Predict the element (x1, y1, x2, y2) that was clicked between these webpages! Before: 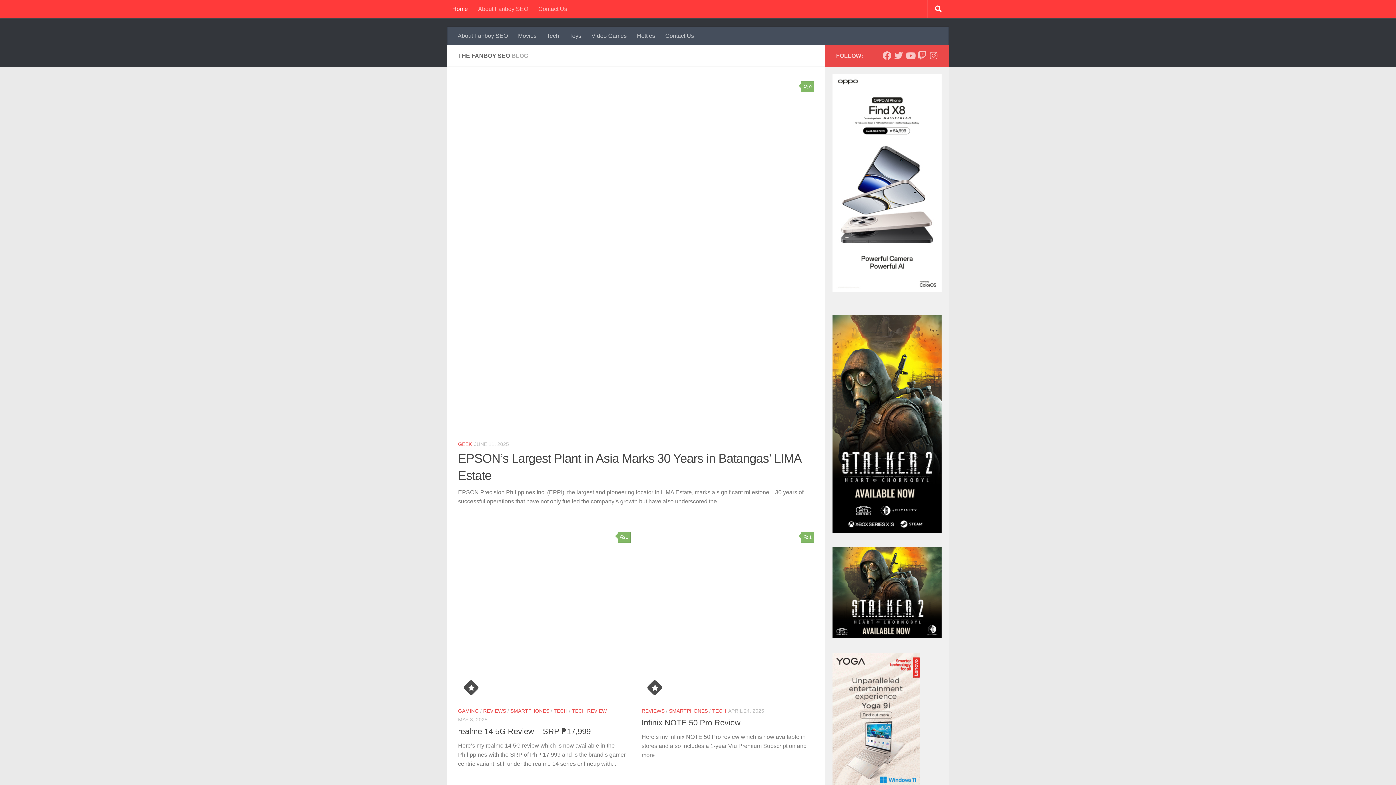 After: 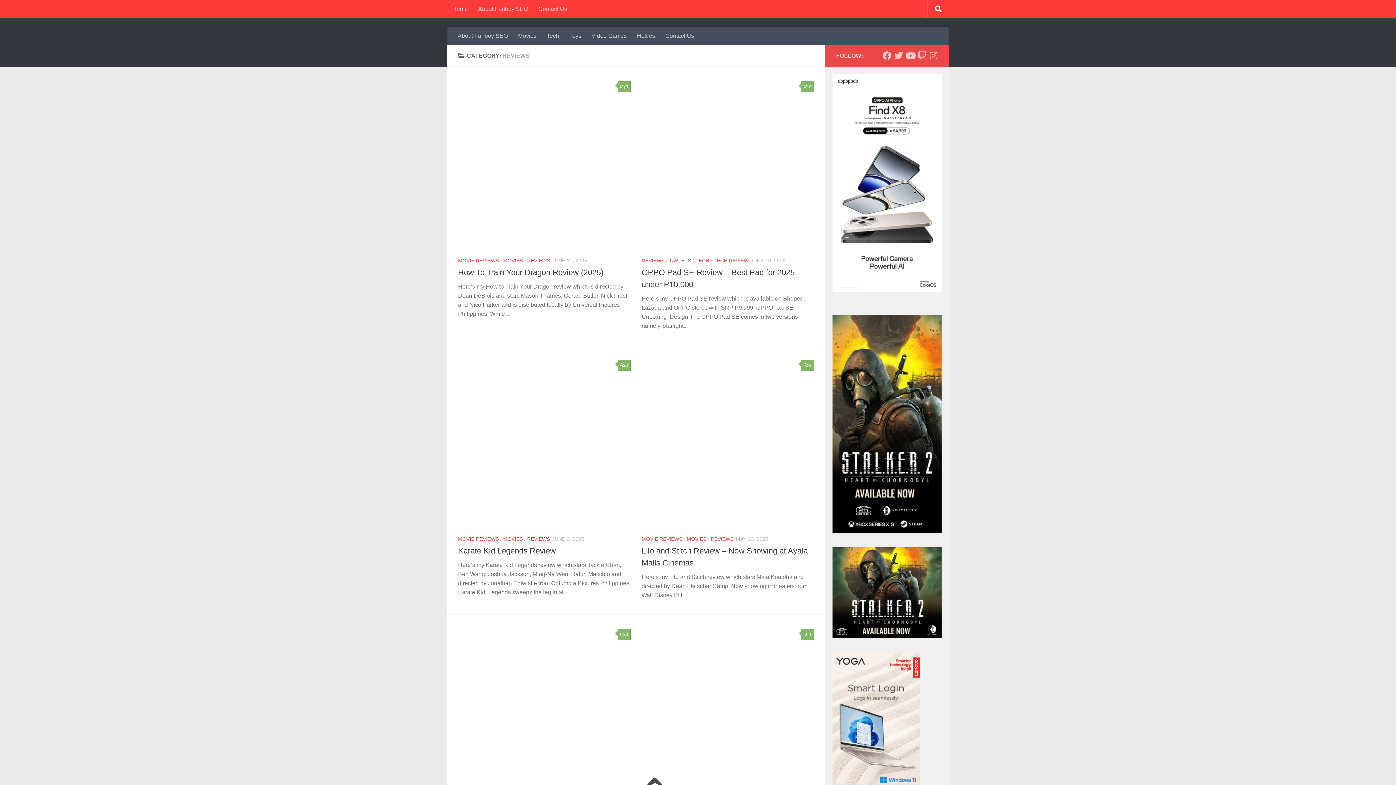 Action: bbox: (641, 708, 664, 714) label: REVIEWS